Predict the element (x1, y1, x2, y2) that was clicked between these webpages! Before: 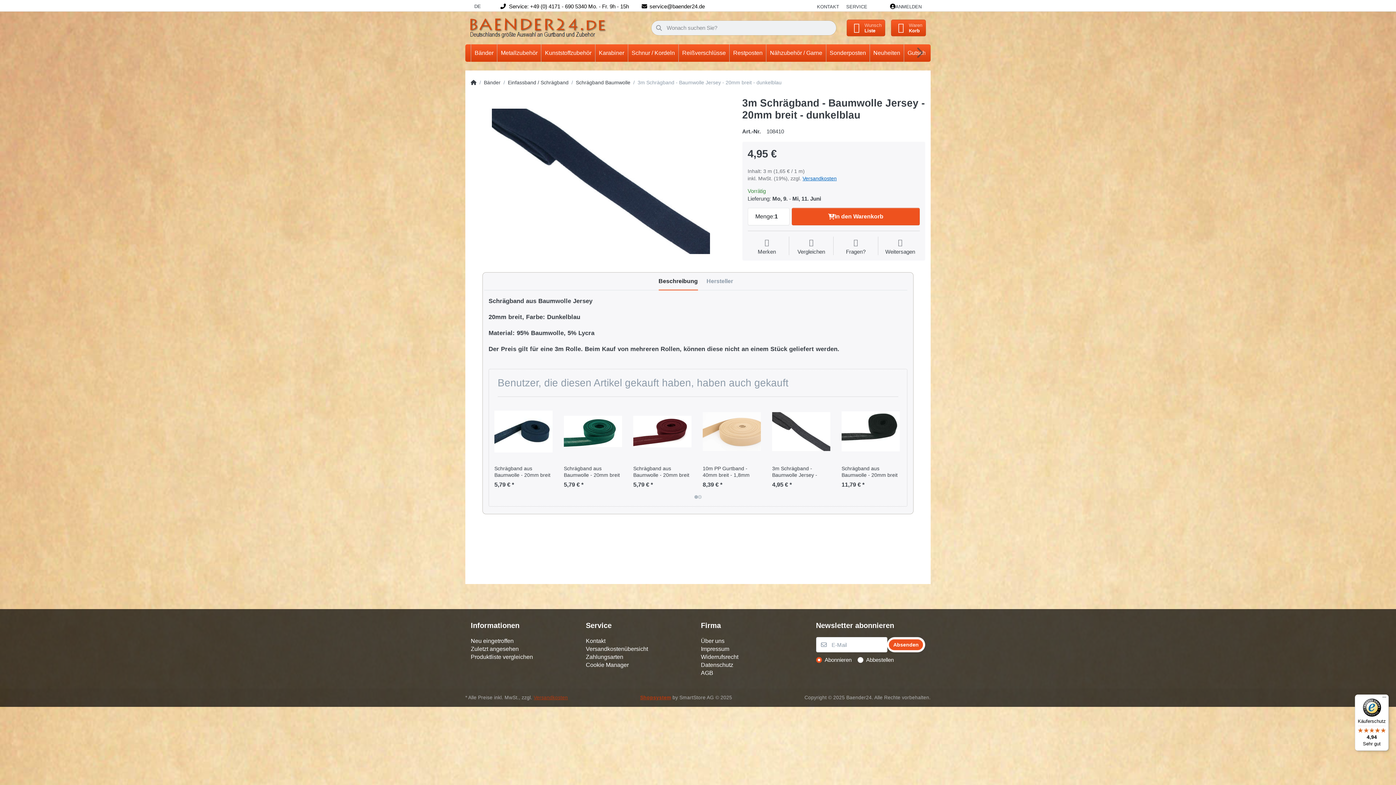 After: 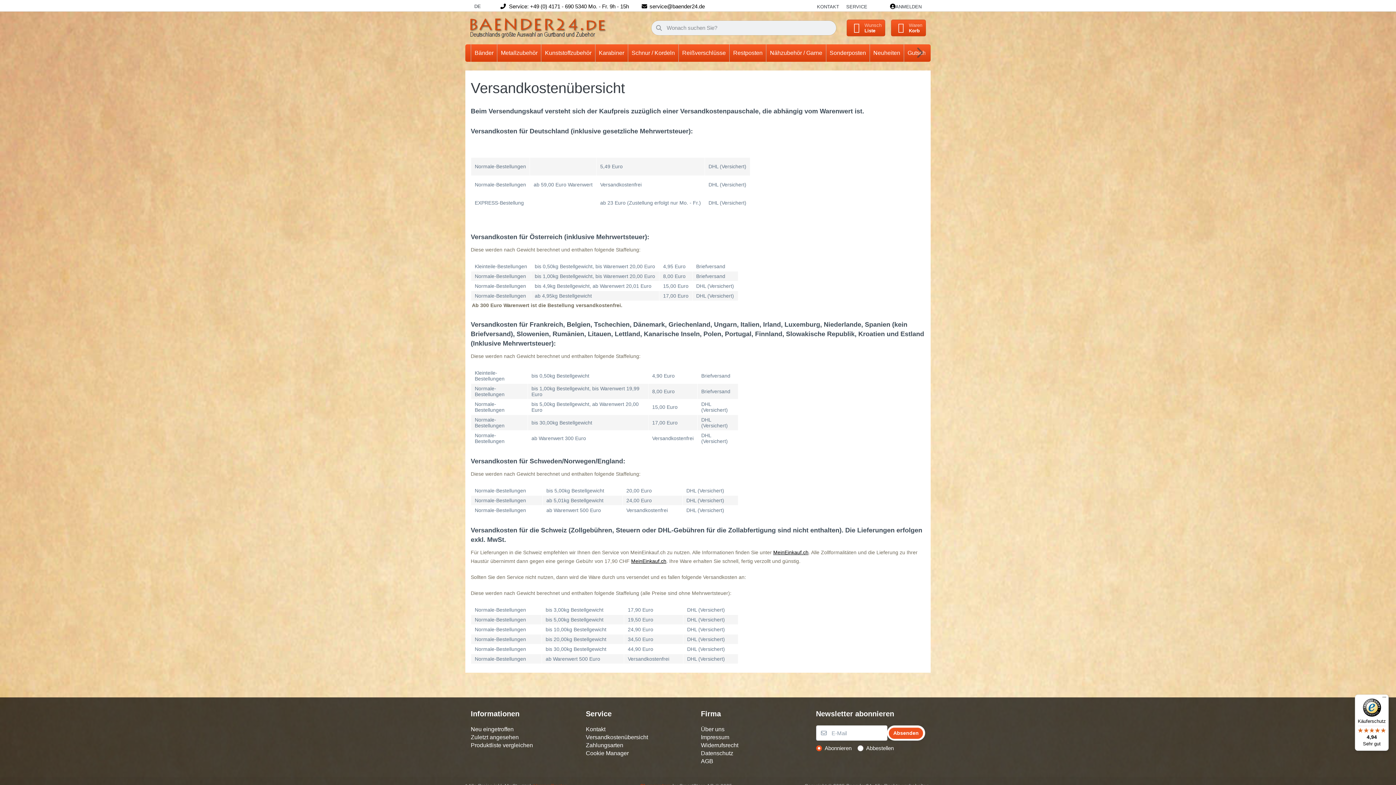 Action: bbox: (586, 645, 648, 653) label: Versandkostenübersicht